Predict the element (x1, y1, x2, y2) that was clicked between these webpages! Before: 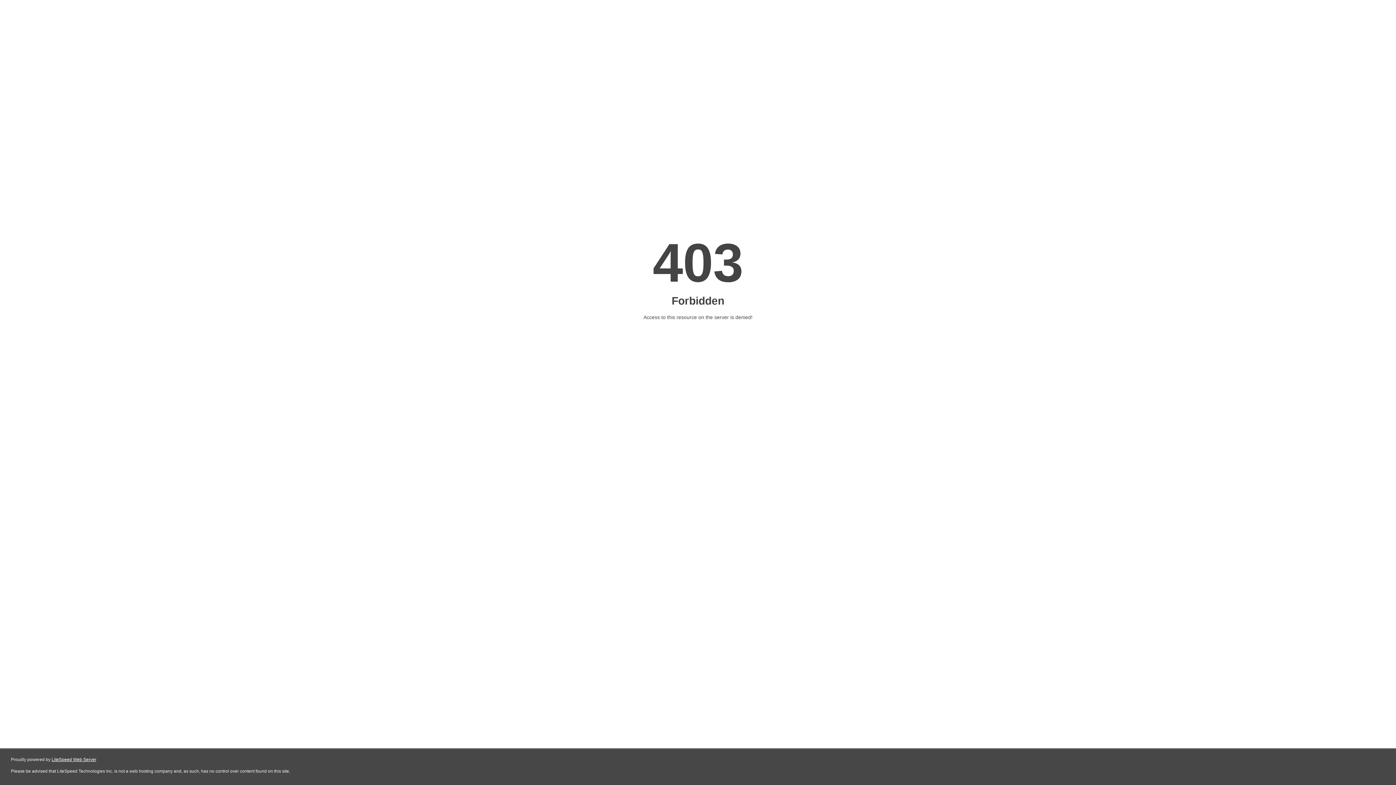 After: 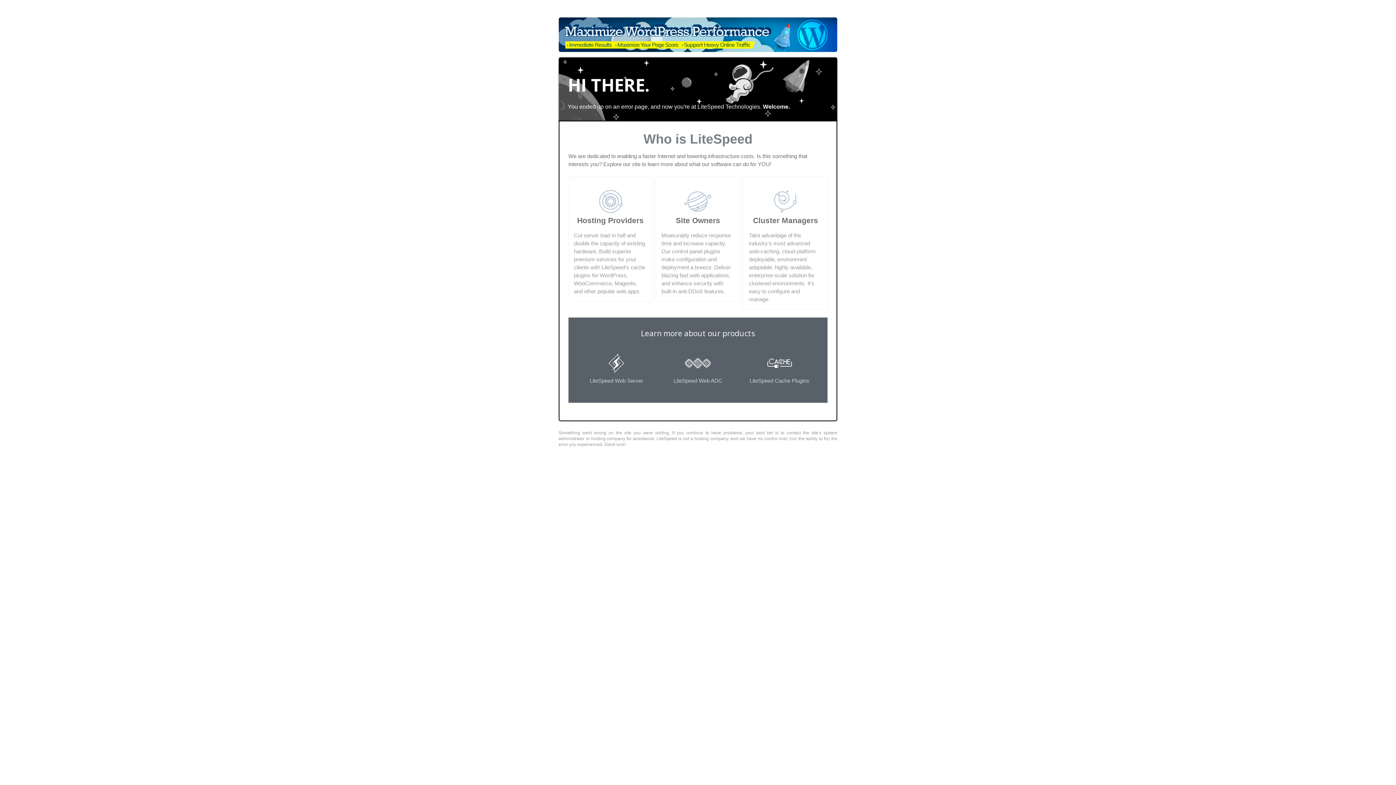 Action: bbox: (51, 757, 96, 762) label: LiteSpeed Web Server